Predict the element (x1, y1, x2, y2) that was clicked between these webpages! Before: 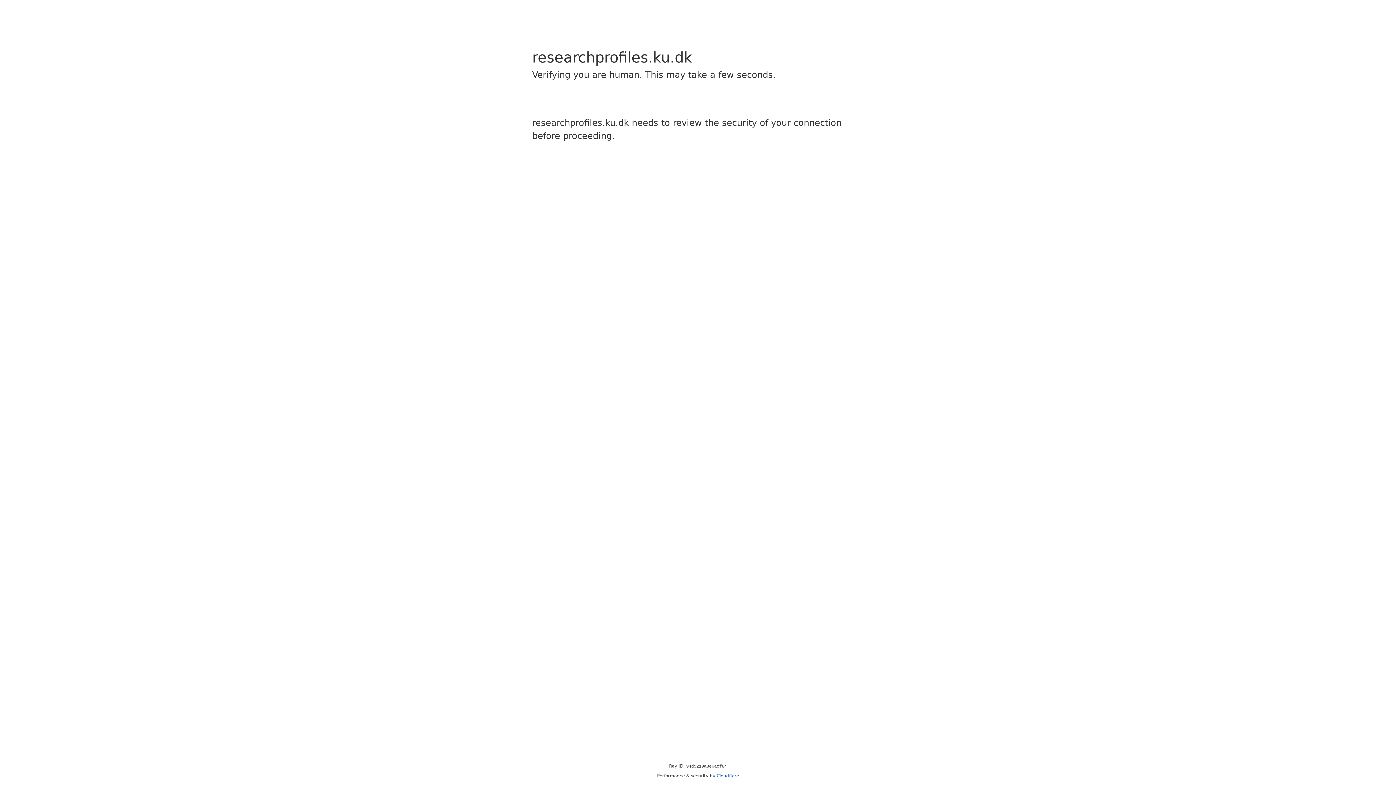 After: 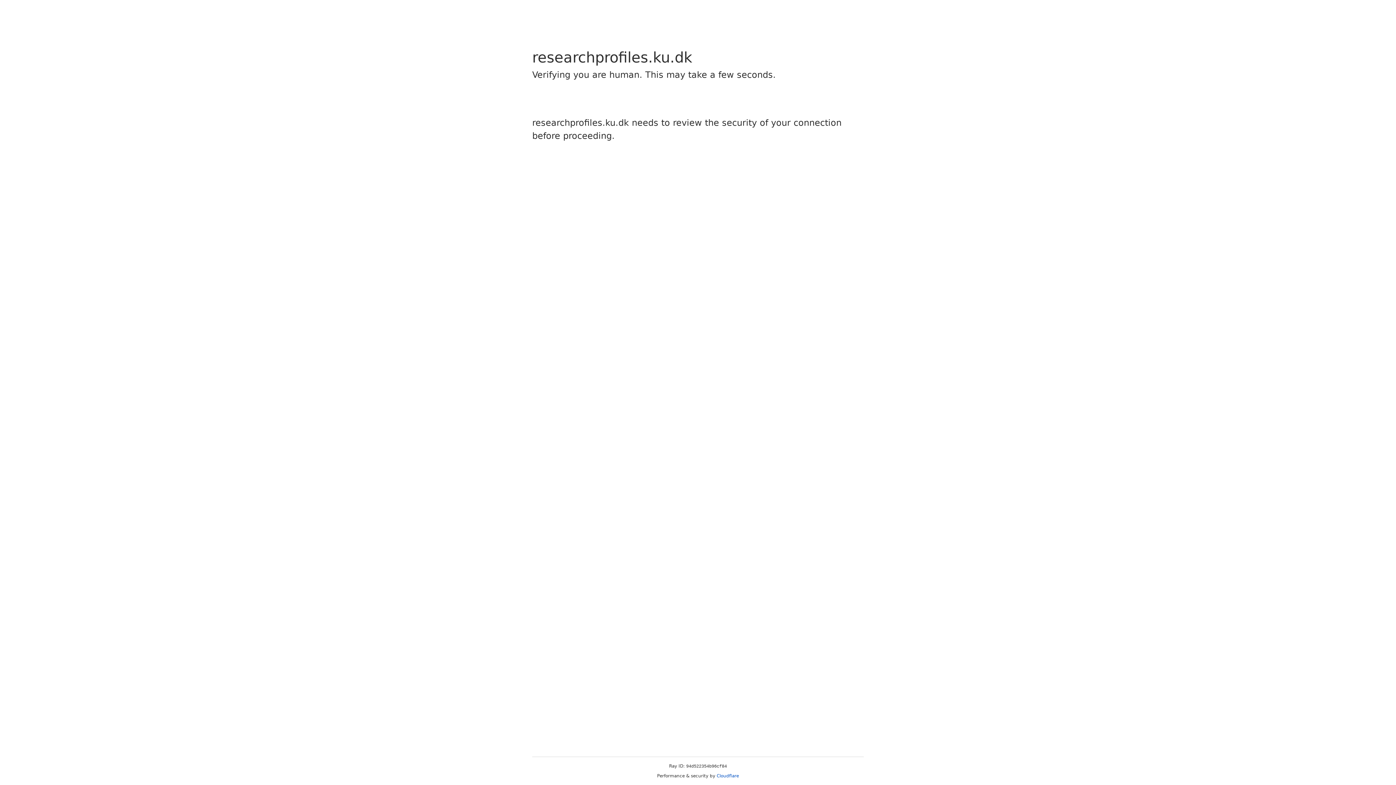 Action: label: Cloudflare bbox: (716, 773, 739, 778)